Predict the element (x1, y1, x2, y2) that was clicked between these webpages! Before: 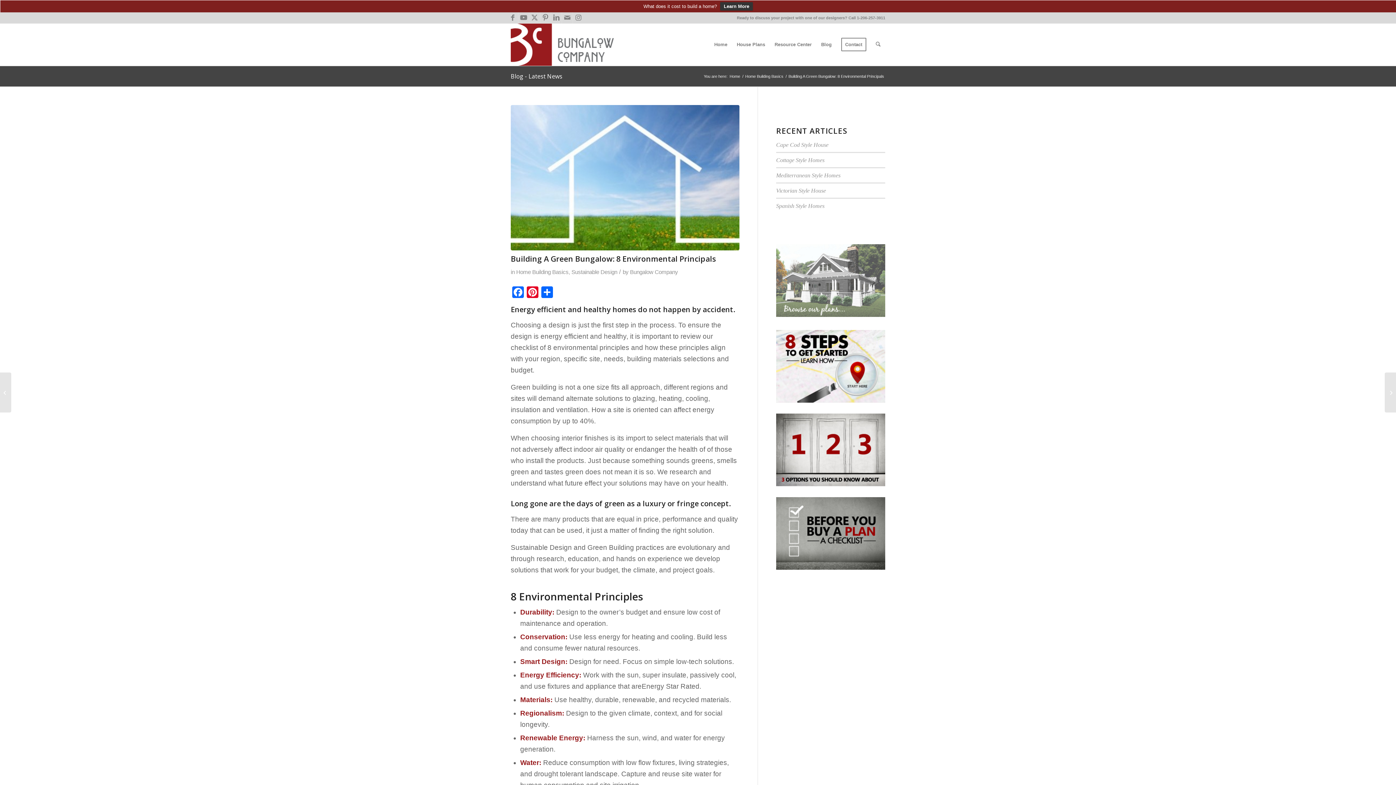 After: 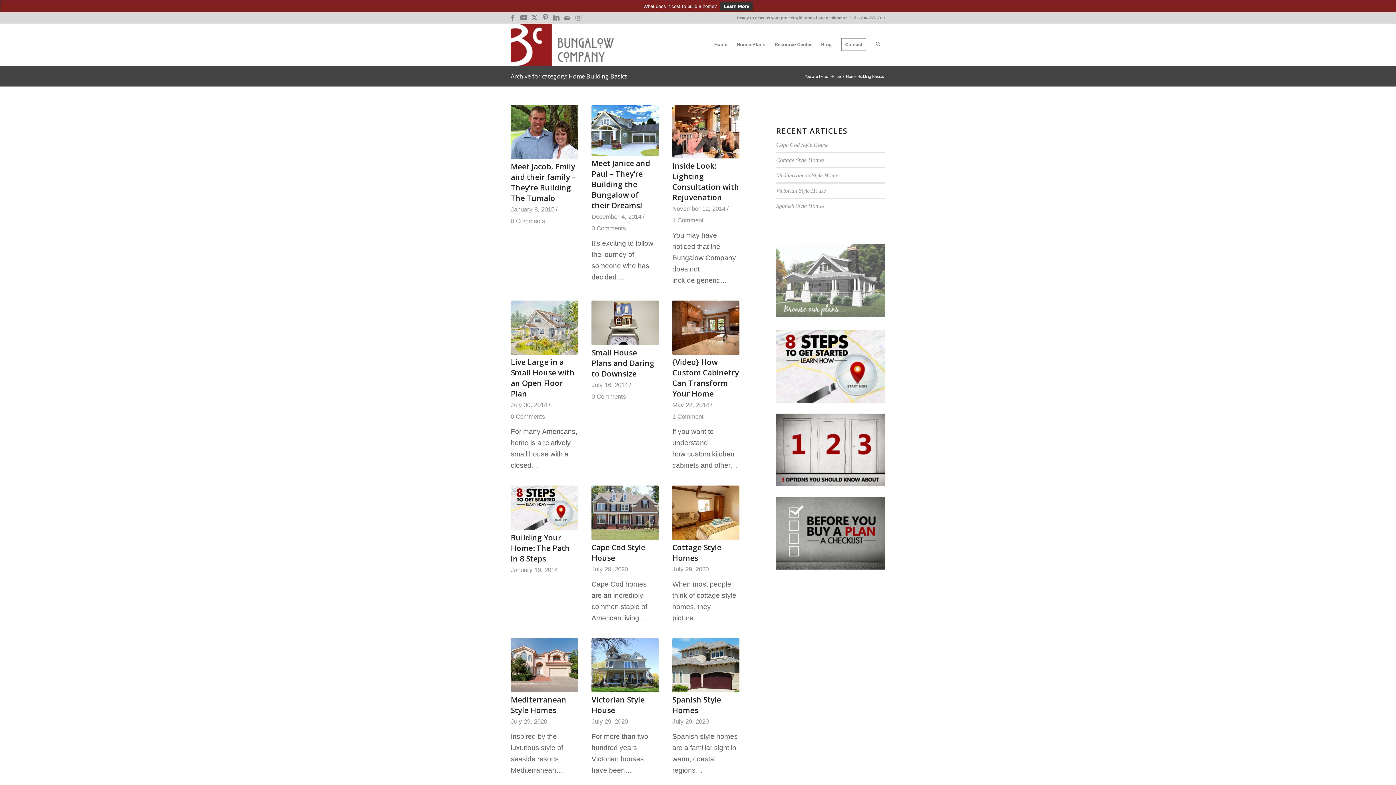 Action: label: Home Building Basics bbox: (744, 73, 784, 79)